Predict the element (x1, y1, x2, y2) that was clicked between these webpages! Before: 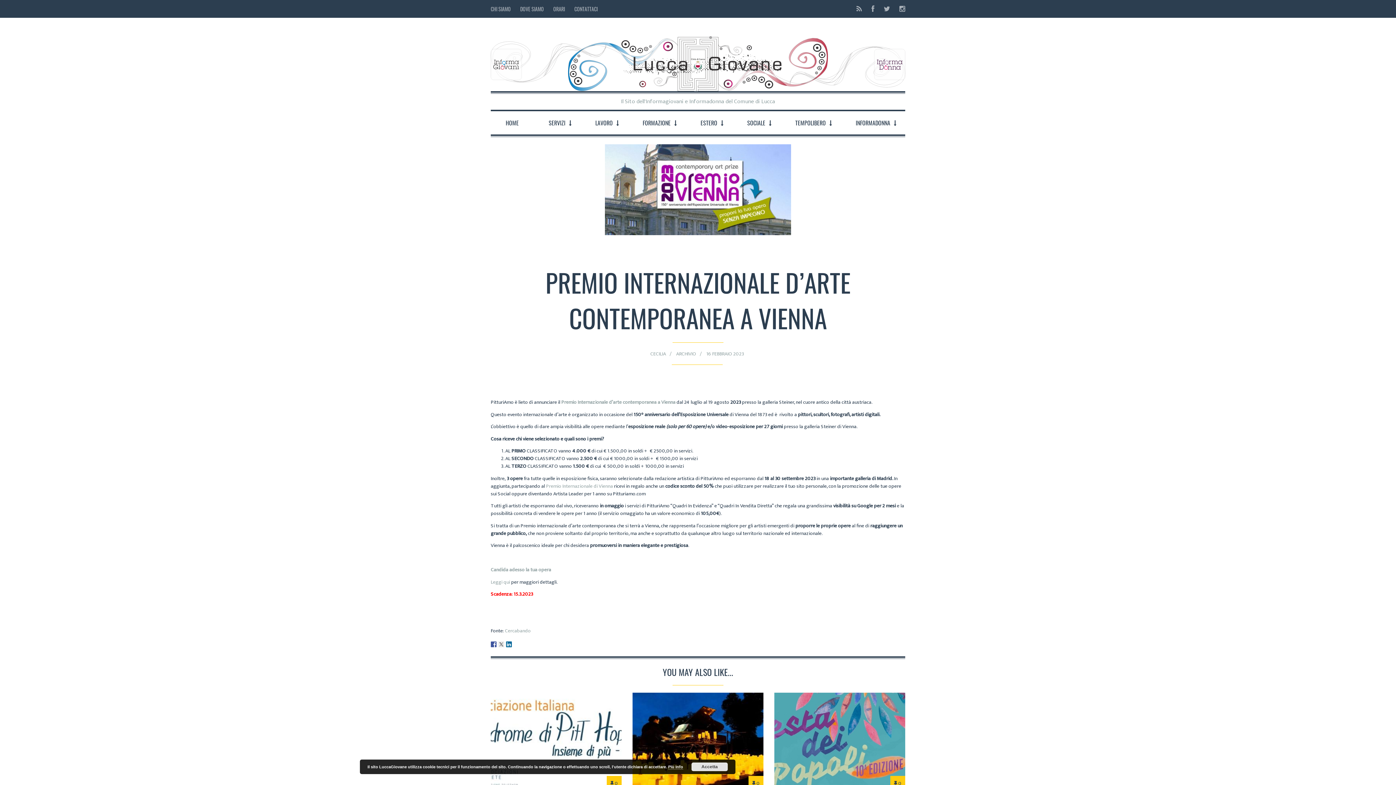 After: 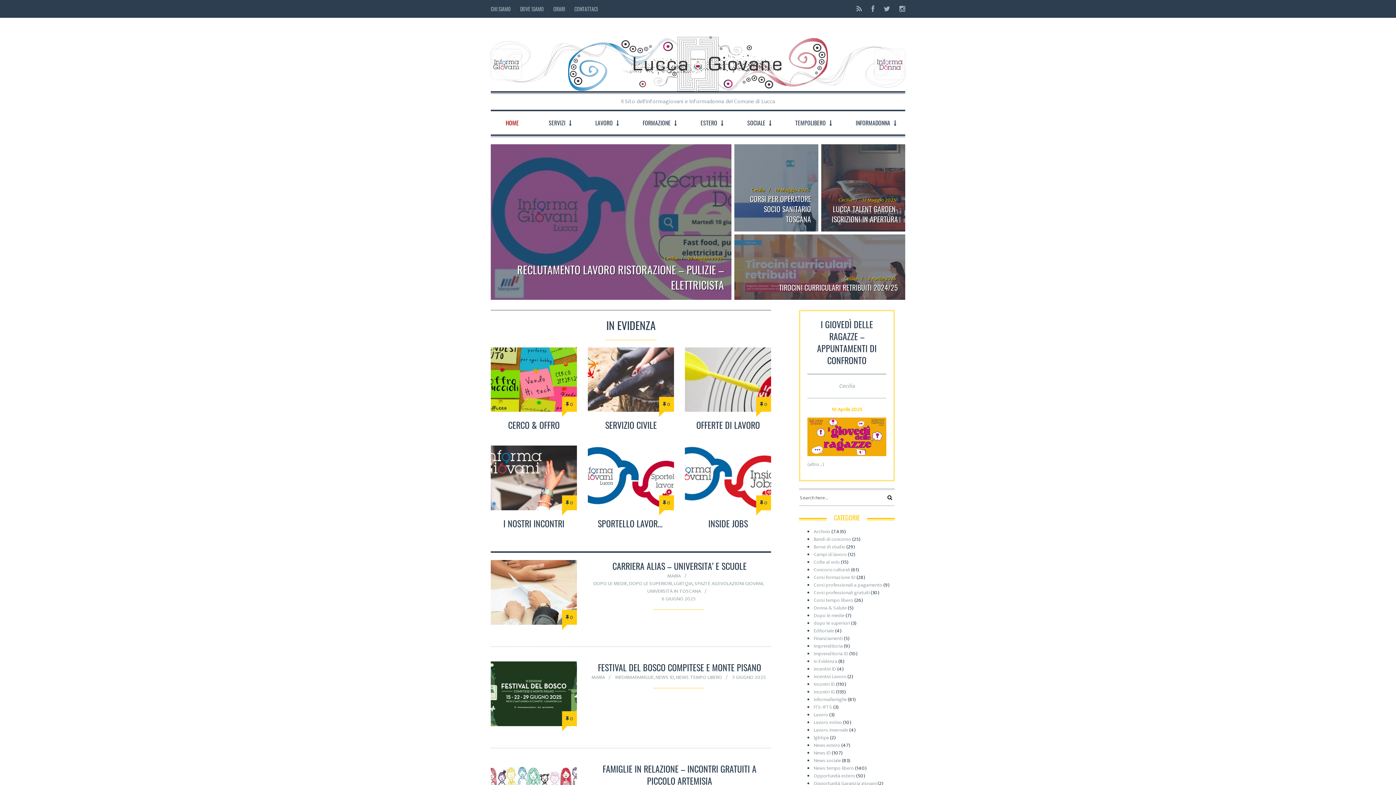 Action: bbox: (490, 30, 905, 84)